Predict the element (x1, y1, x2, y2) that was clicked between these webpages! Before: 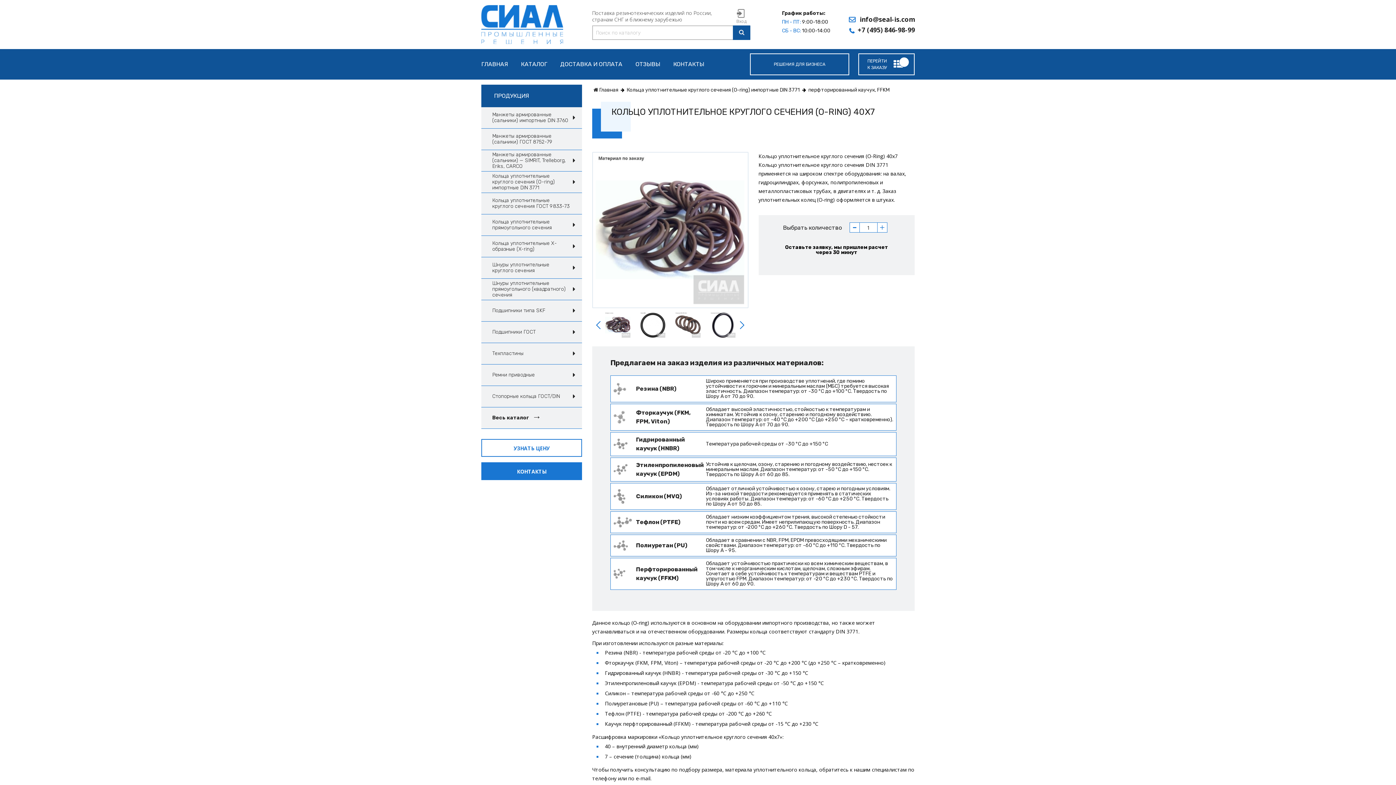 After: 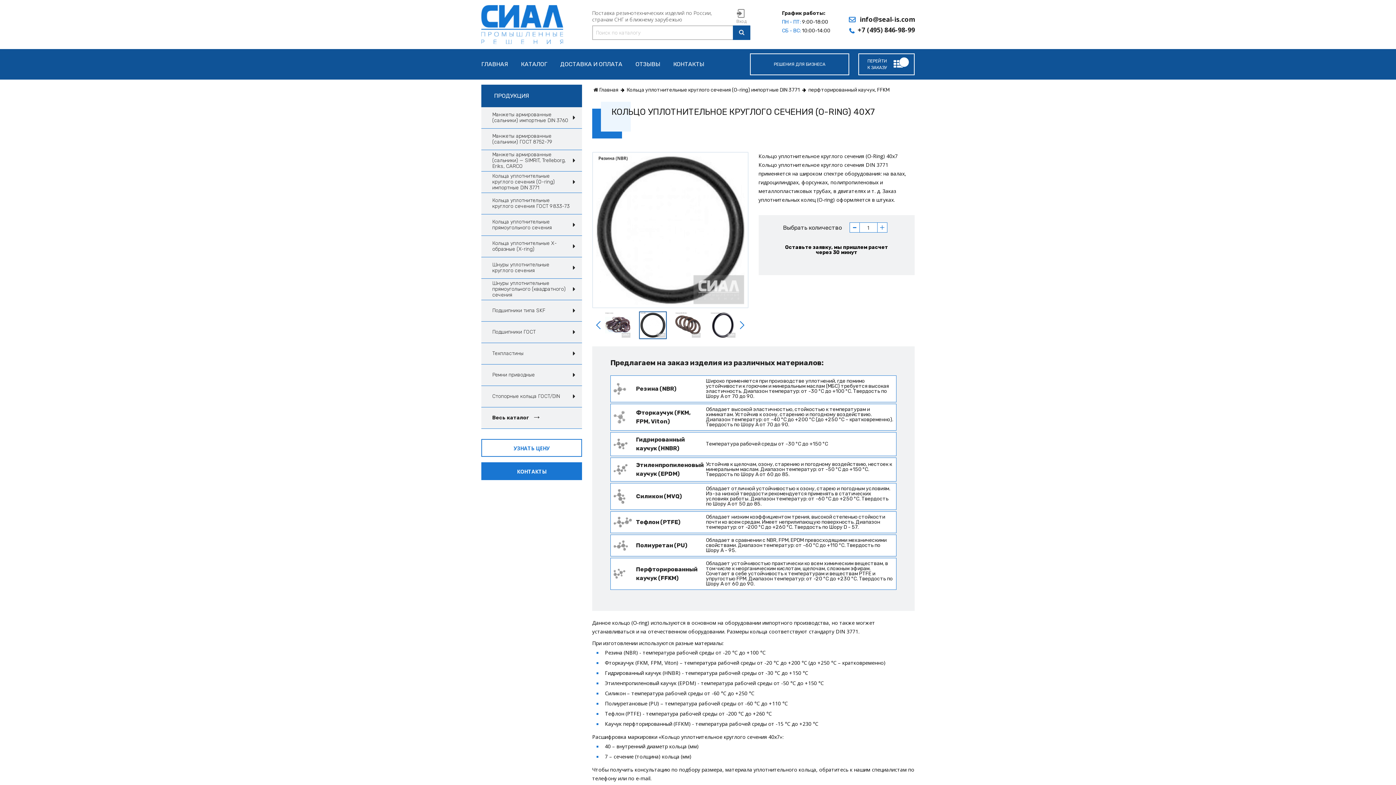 Action: bbox: (639, 312, 666, 338)